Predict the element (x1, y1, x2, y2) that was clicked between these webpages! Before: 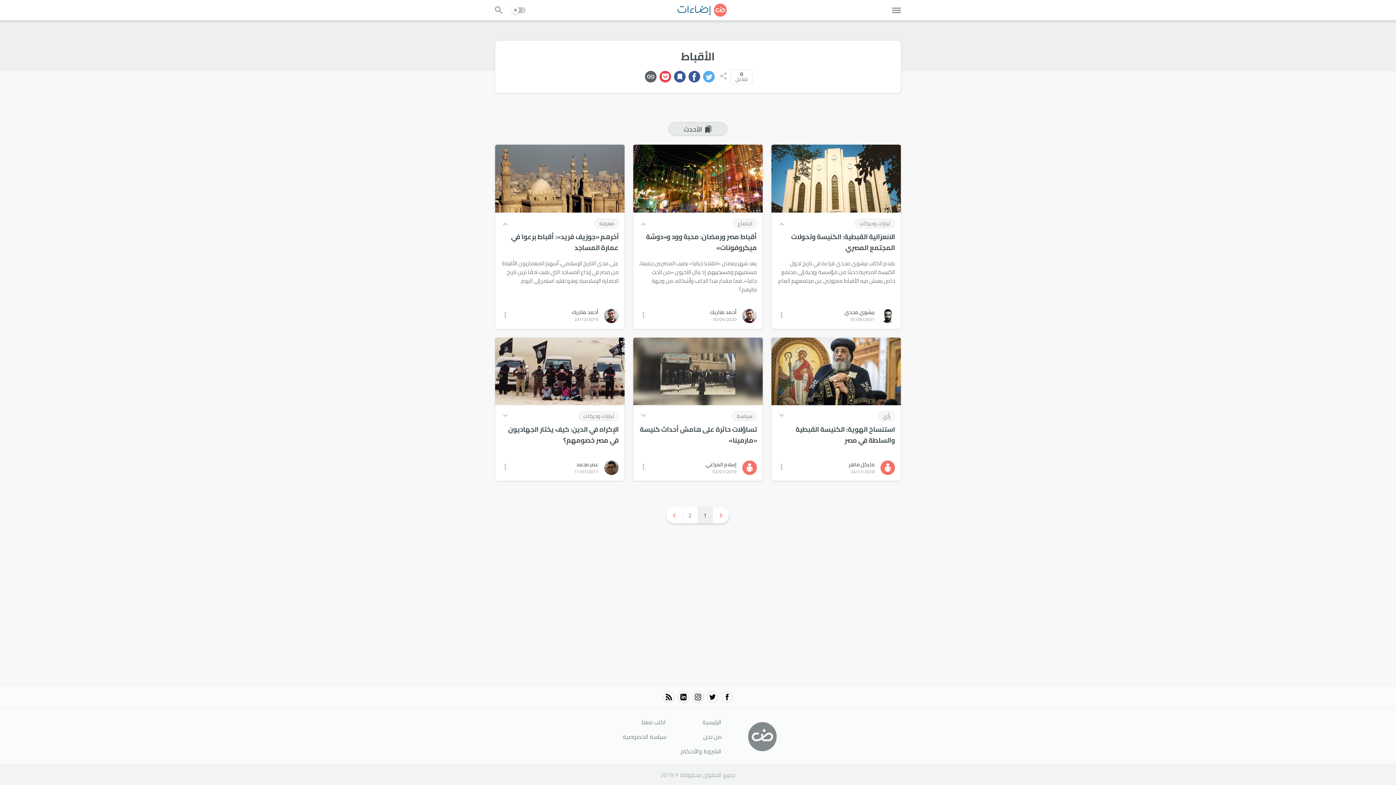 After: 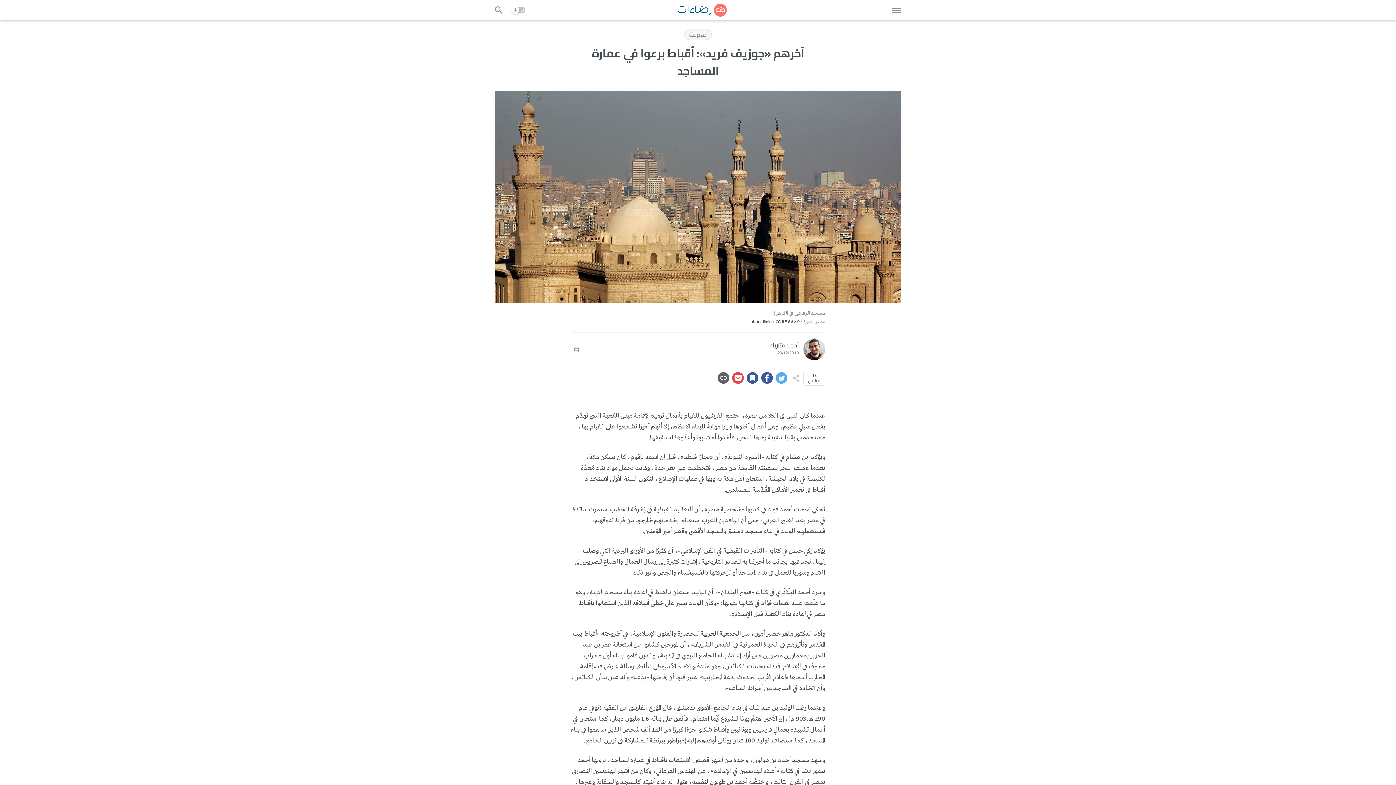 Action: bbox: (495, 144, 624, 212)